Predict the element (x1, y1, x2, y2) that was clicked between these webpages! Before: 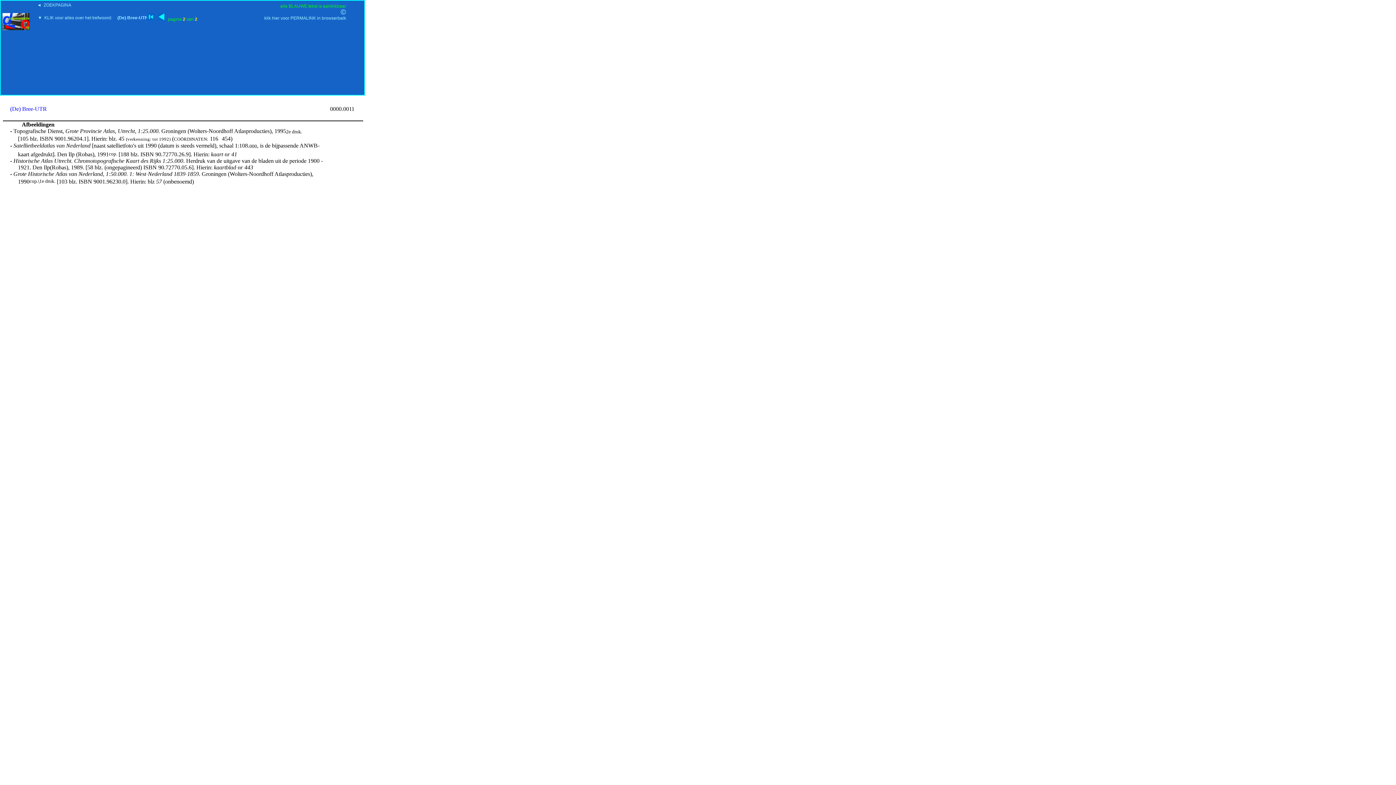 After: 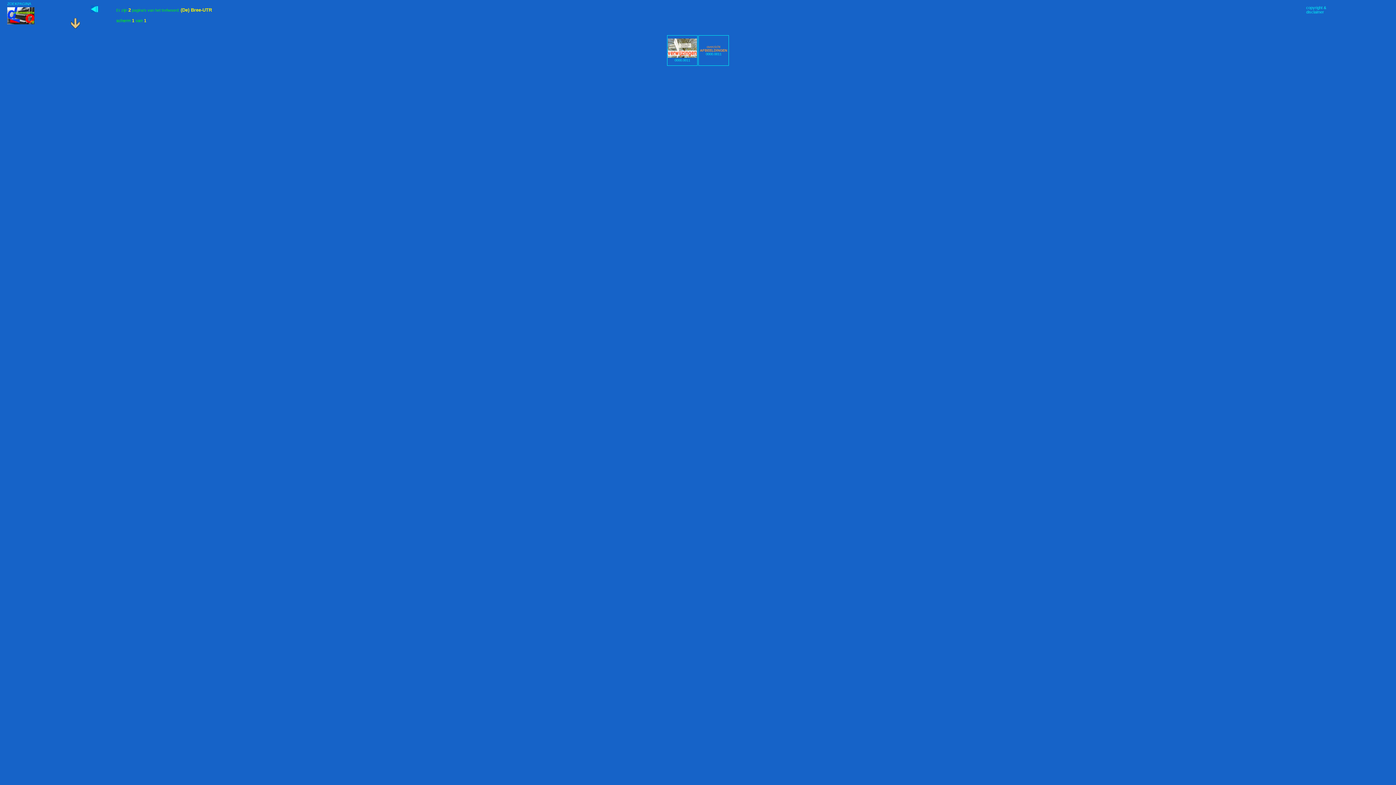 Action: bbox: (37, 15, 148, 20) label: ▼  KLIK voor alles over het trefwoord:     (De) Bree-UTR